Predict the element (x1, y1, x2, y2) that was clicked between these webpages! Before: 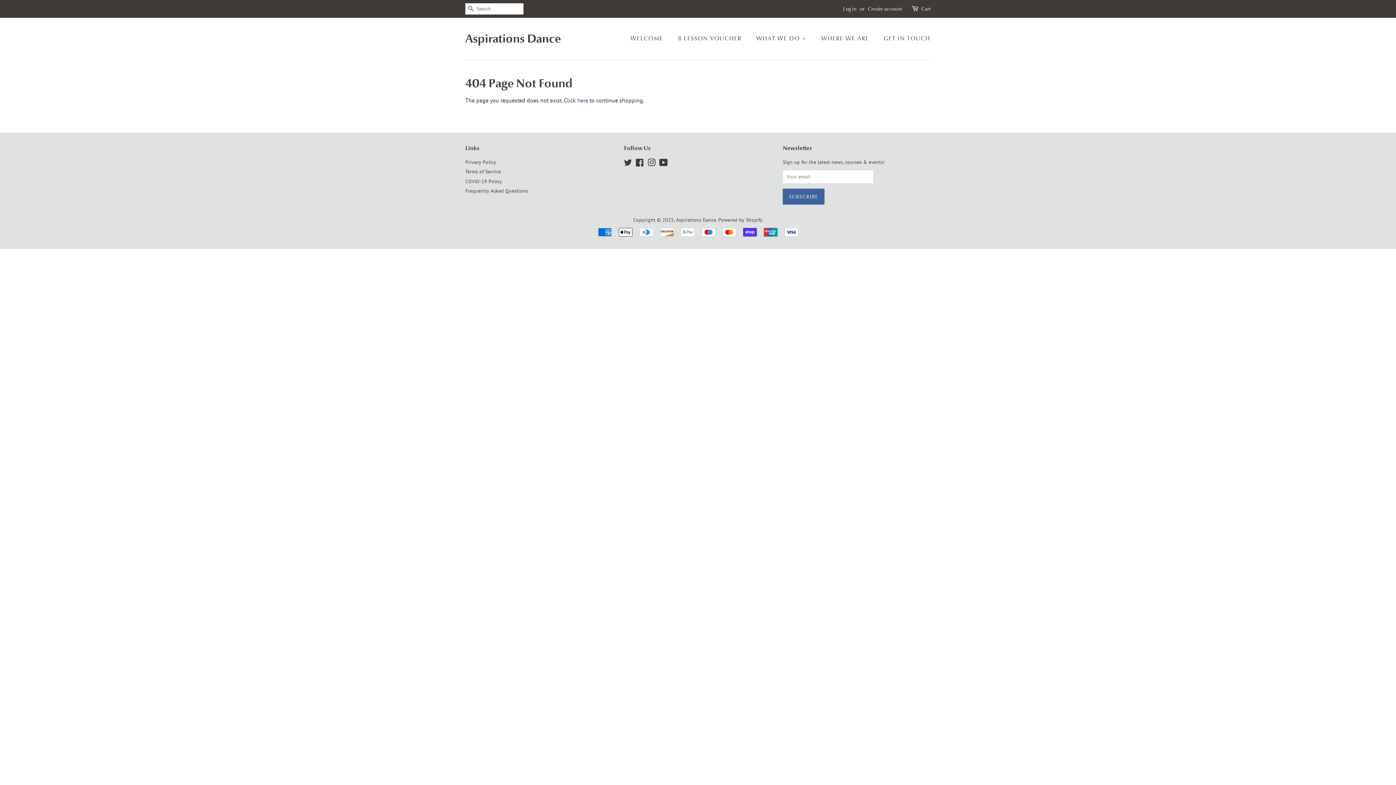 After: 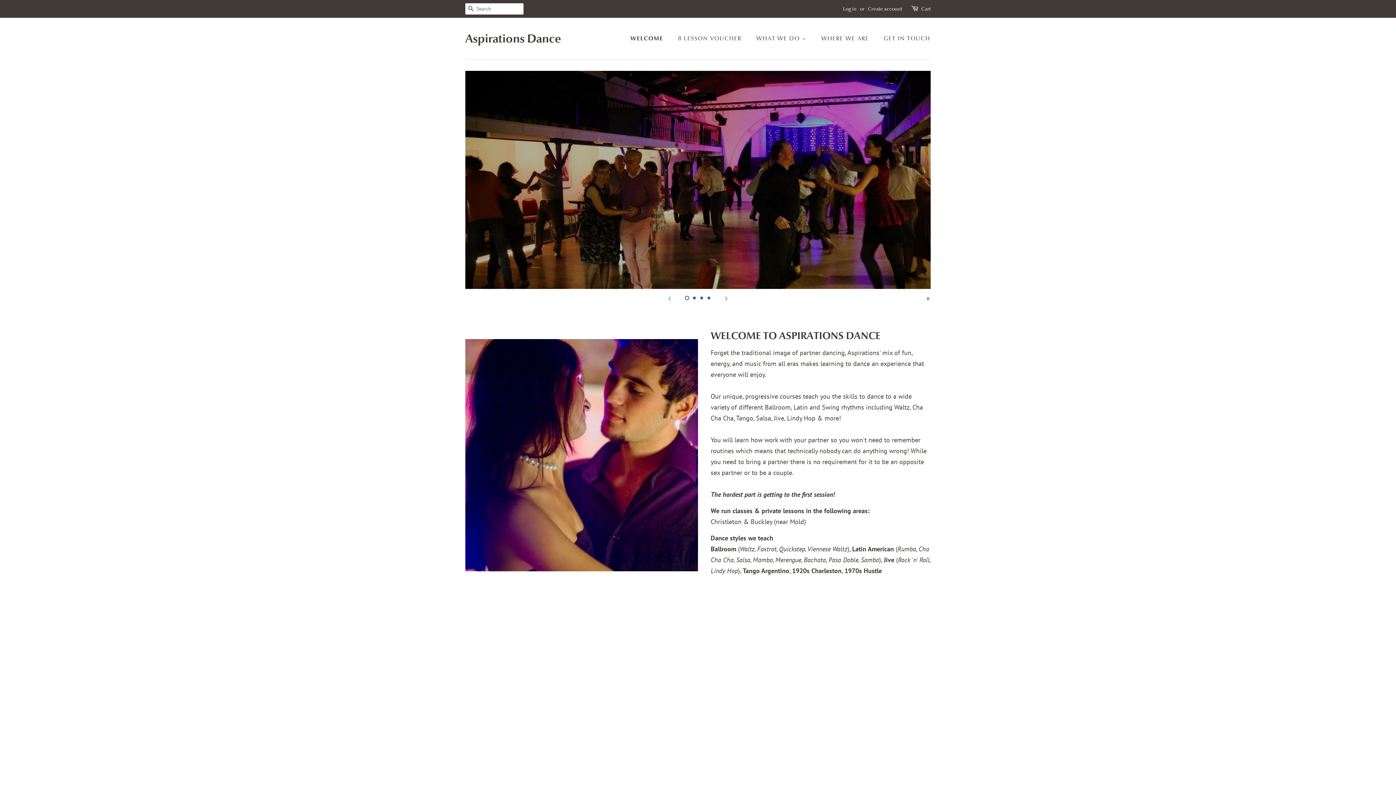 Action: label: WELCOME bbox: (630, 31, 670, 46)